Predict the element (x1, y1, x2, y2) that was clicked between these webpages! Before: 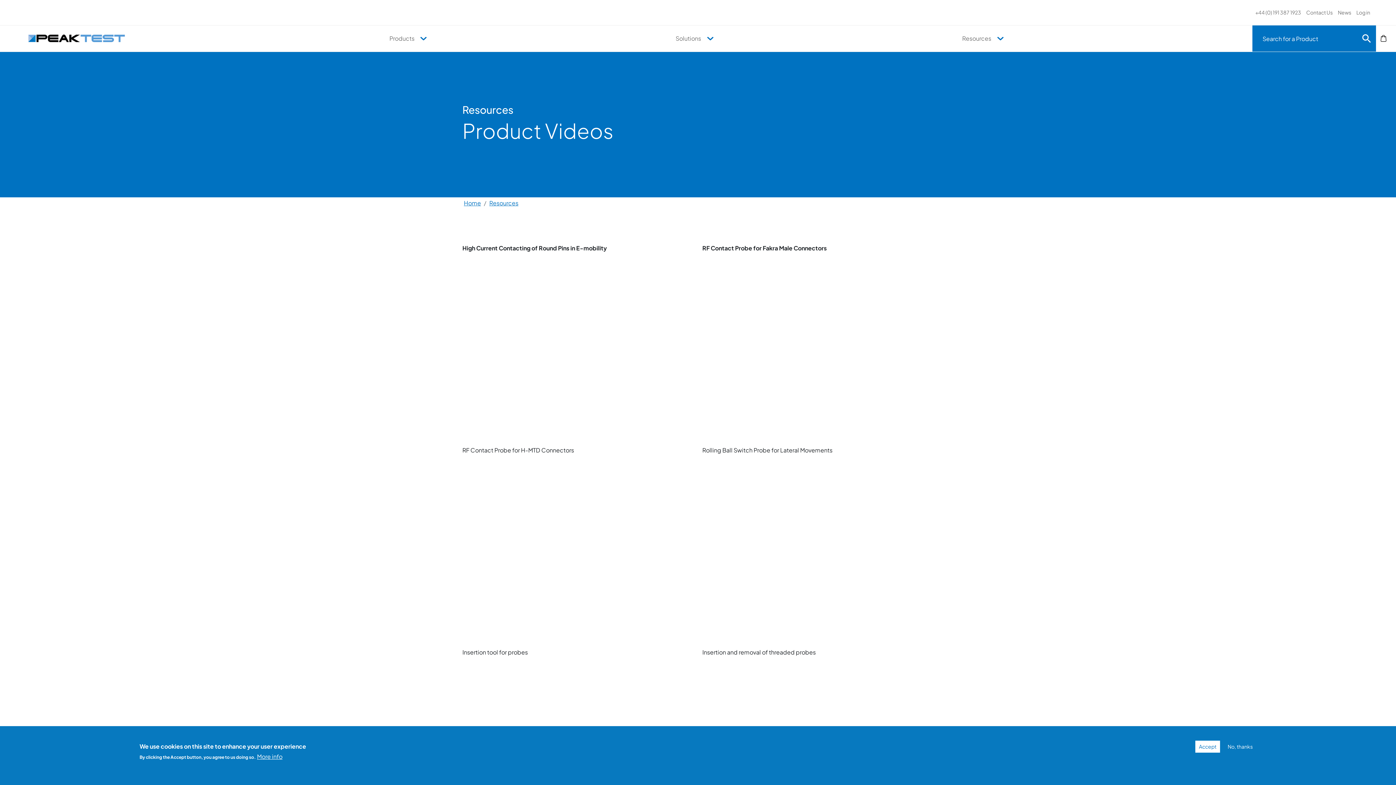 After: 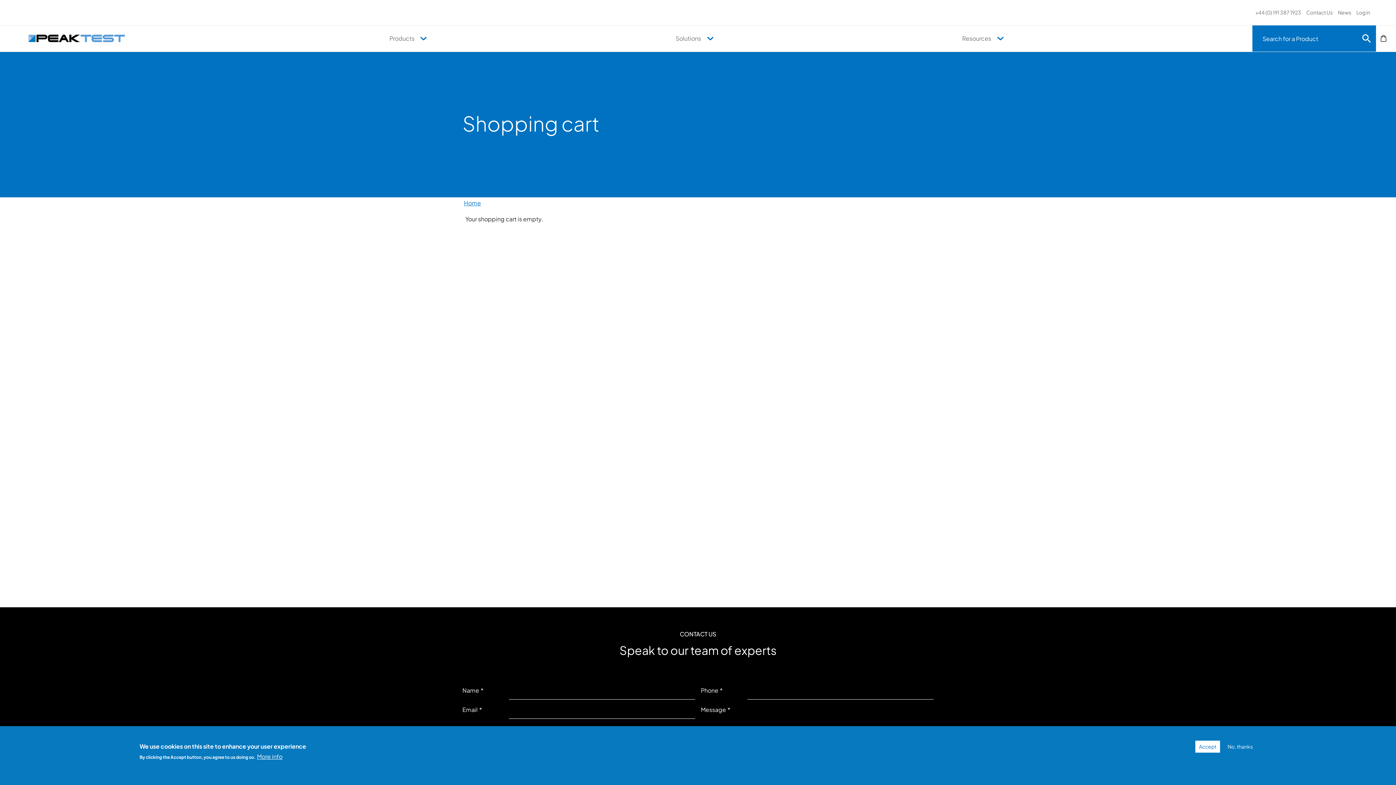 Action: bbox: (1380, 31, 1392, 41)